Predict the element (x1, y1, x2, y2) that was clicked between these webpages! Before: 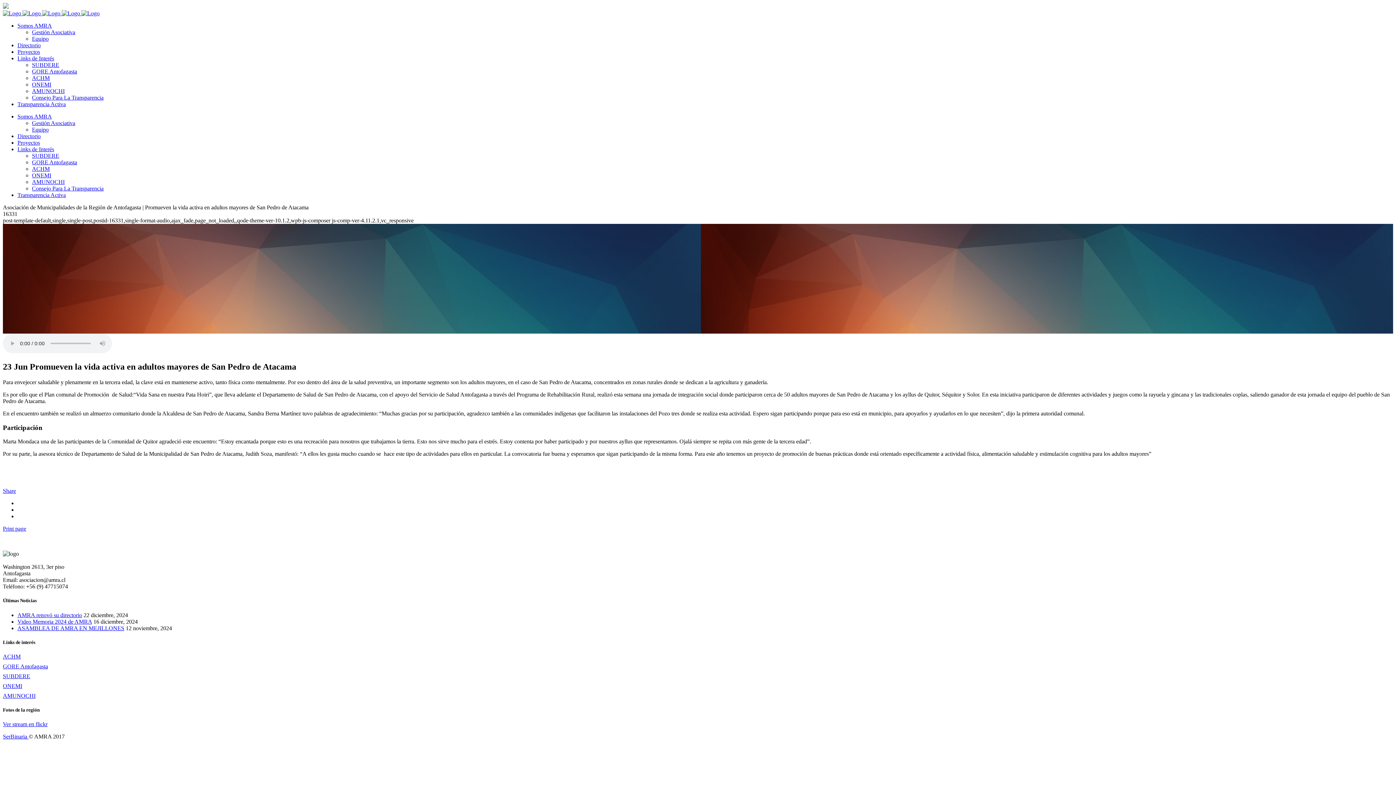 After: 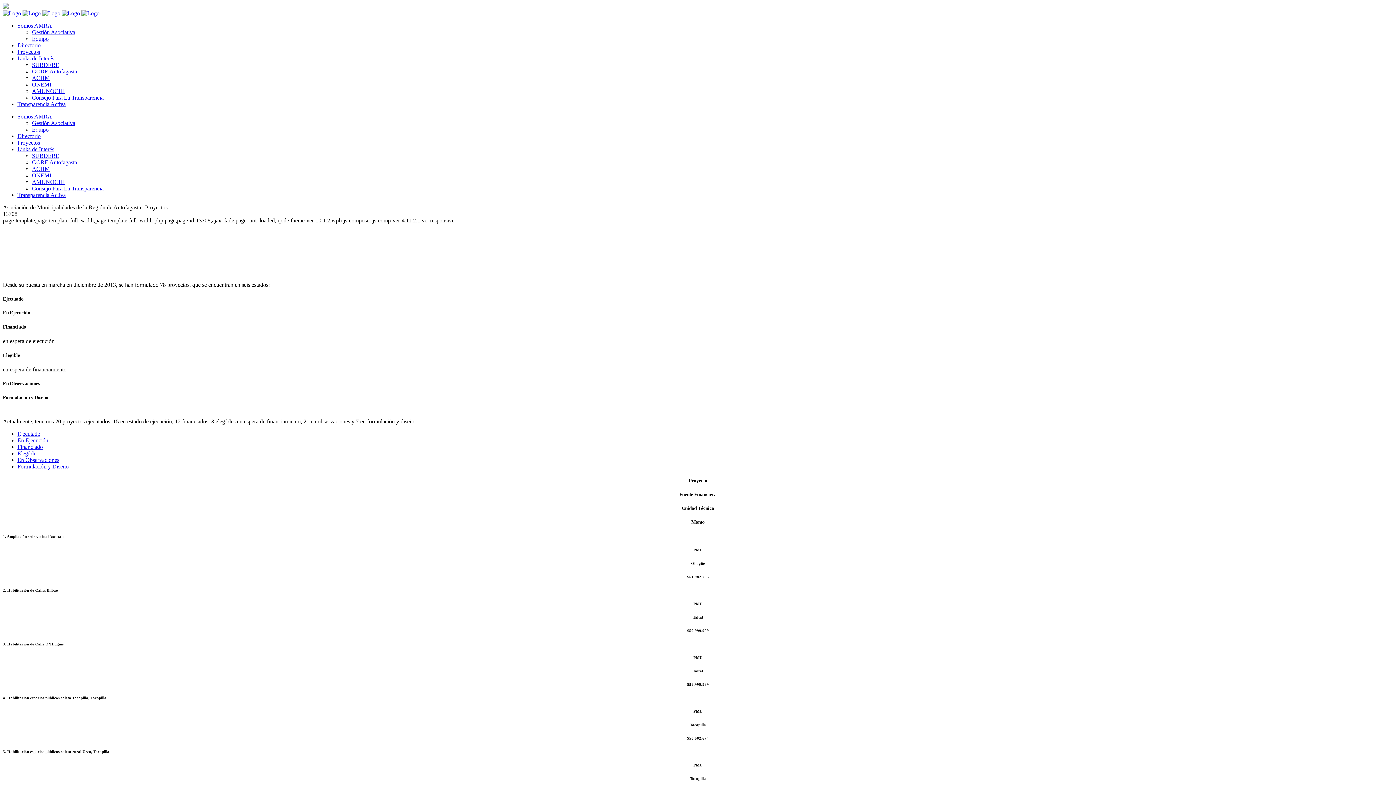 Action: label: Proyectos bbox: (17, 48, 40, 54)